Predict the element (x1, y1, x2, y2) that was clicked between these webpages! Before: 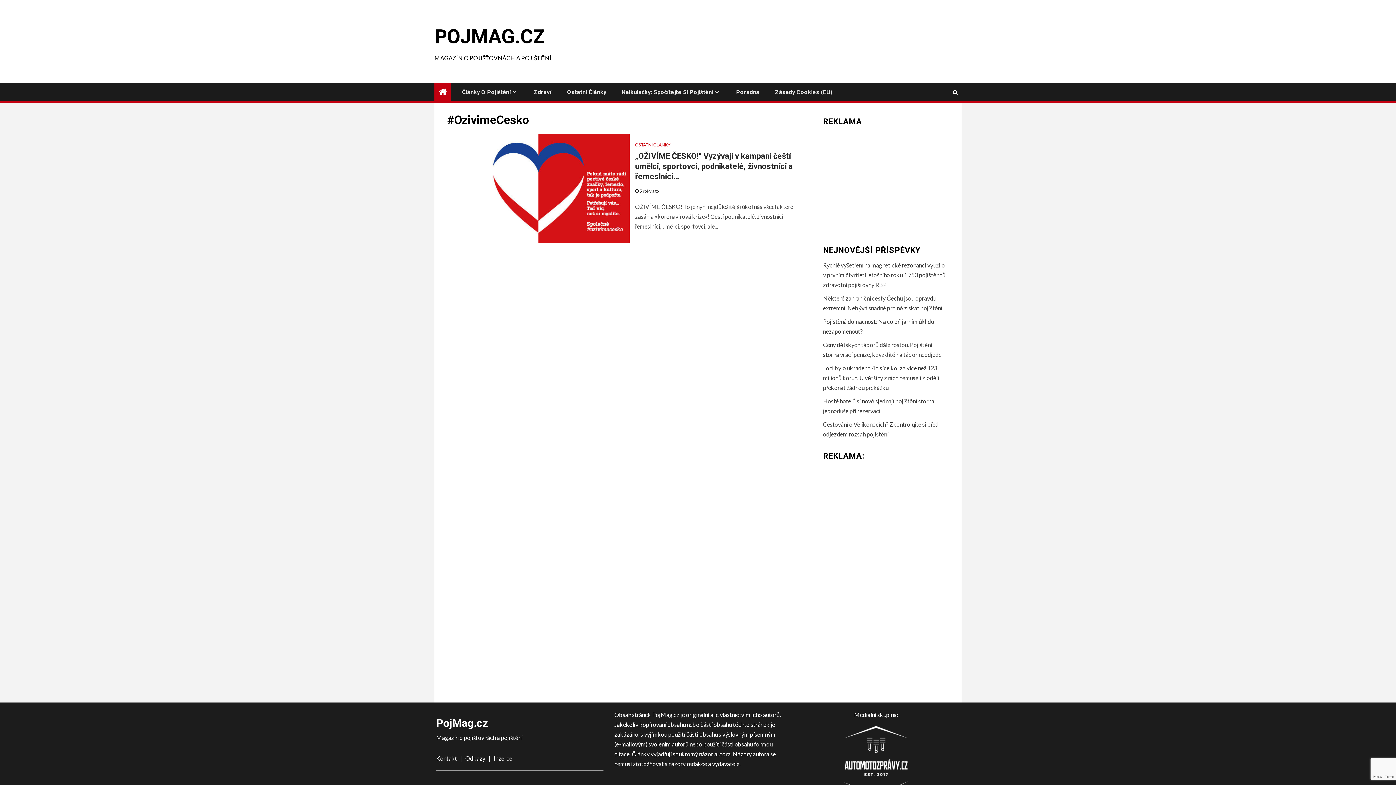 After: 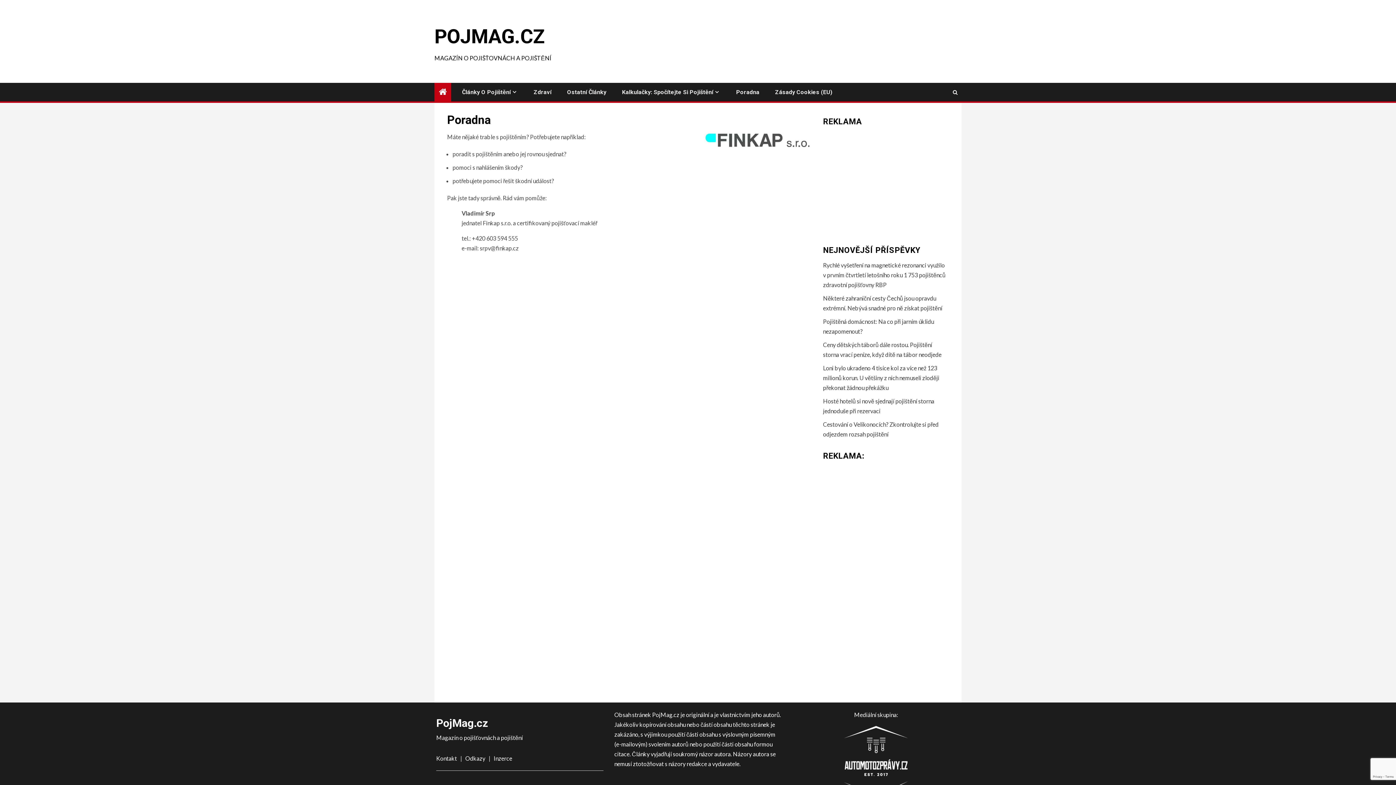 Action: label: Poradna bbox: (736, 88, 759, 95)